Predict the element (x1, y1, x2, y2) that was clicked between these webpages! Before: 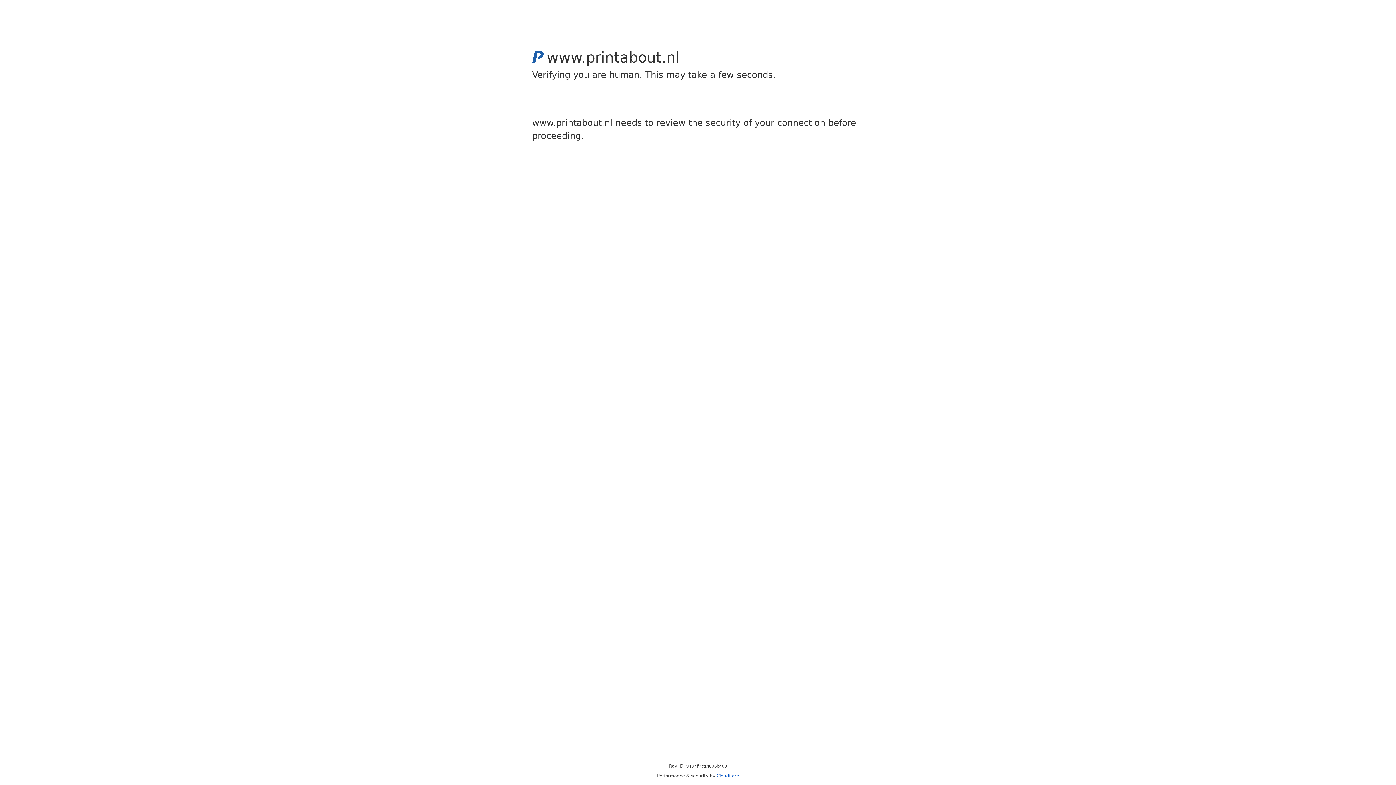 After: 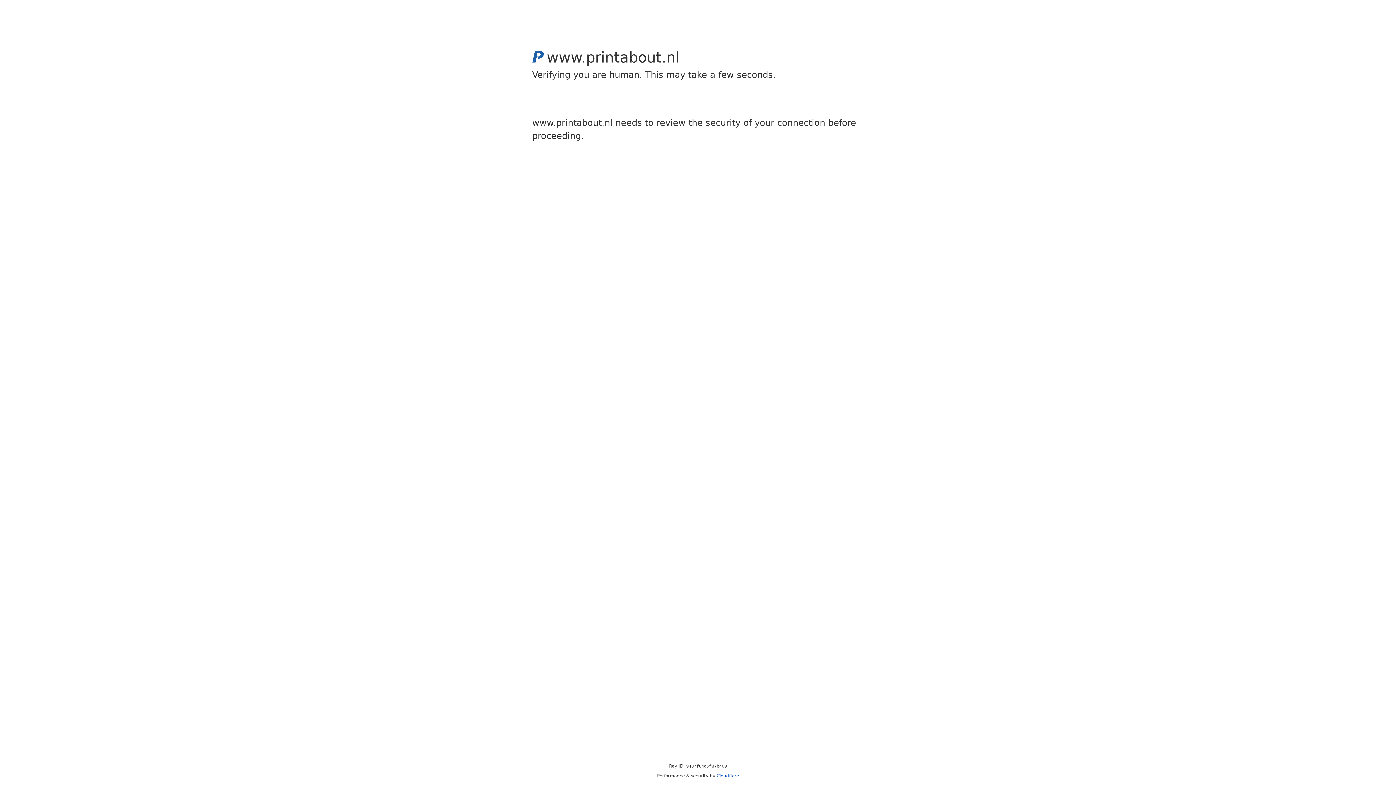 Action: label: Cloudflare bbox: (716, 773, 739, 778)